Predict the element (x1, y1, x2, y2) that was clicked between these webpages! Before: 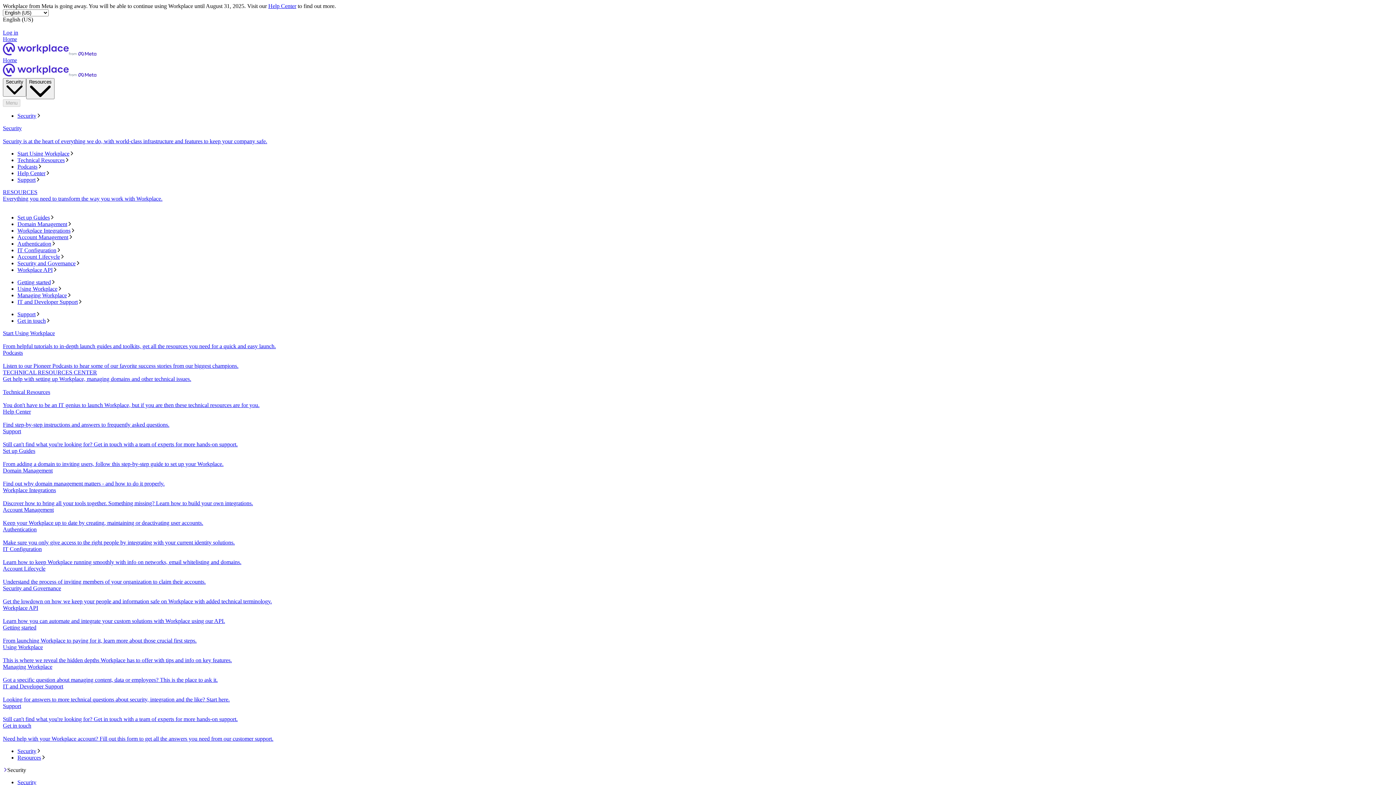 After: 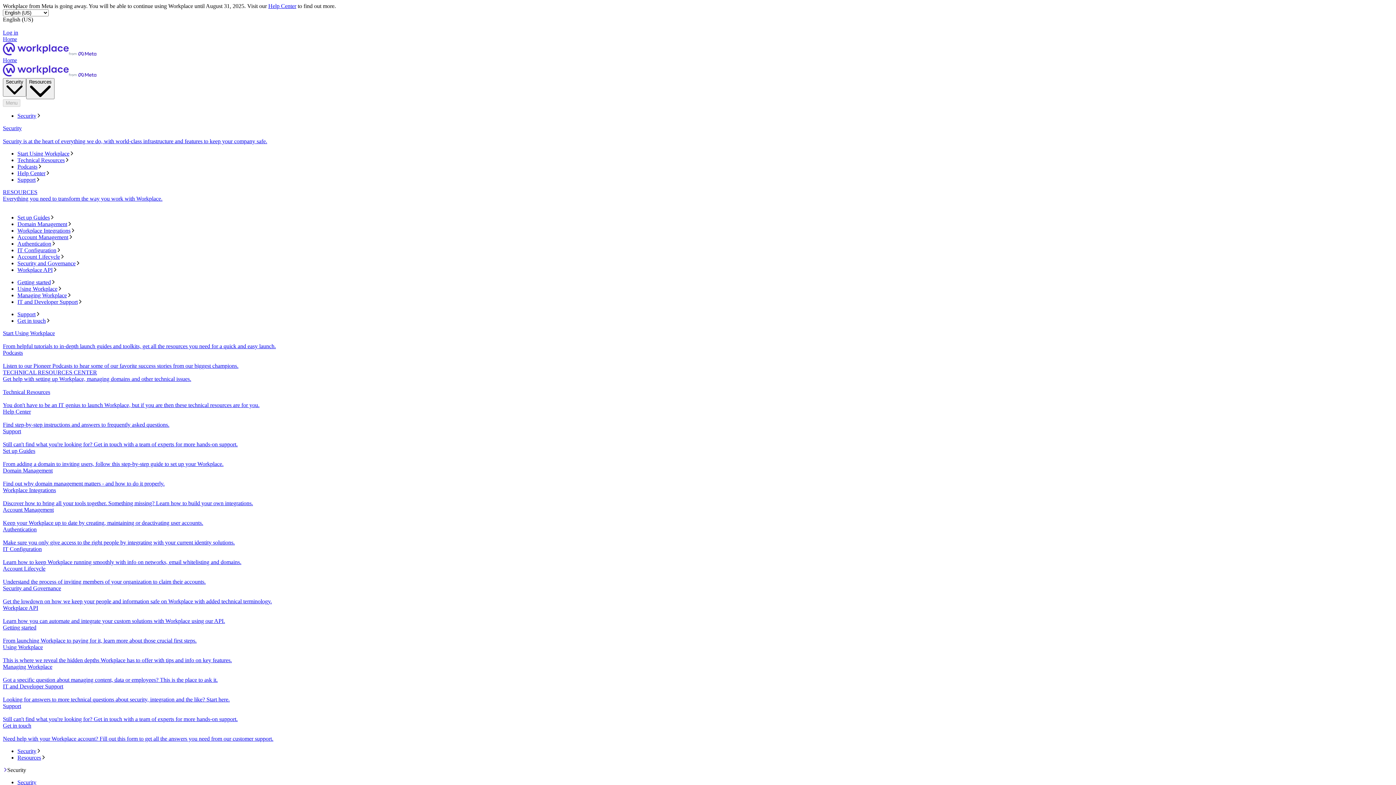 Action: bbox: (17, 247, 1393, 253) label: IT Configuration